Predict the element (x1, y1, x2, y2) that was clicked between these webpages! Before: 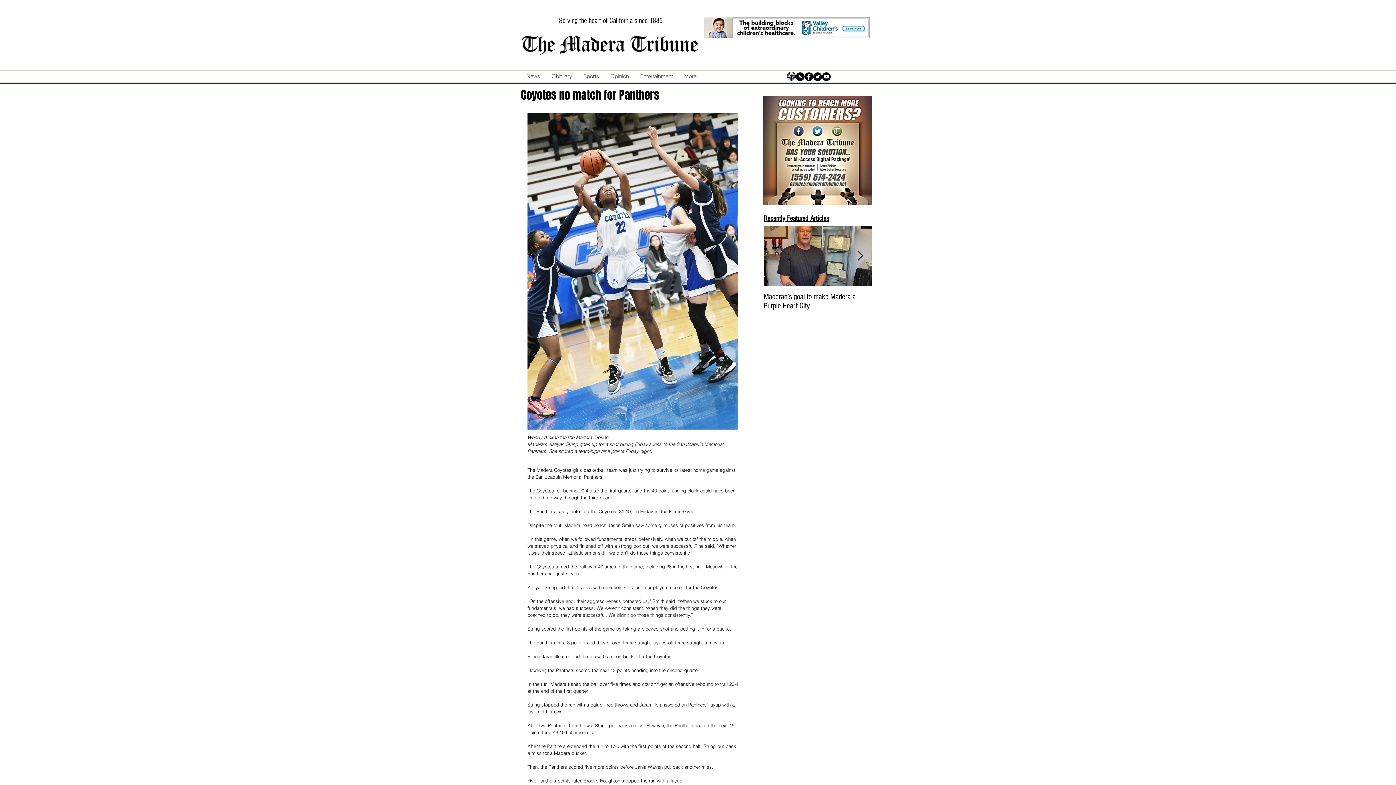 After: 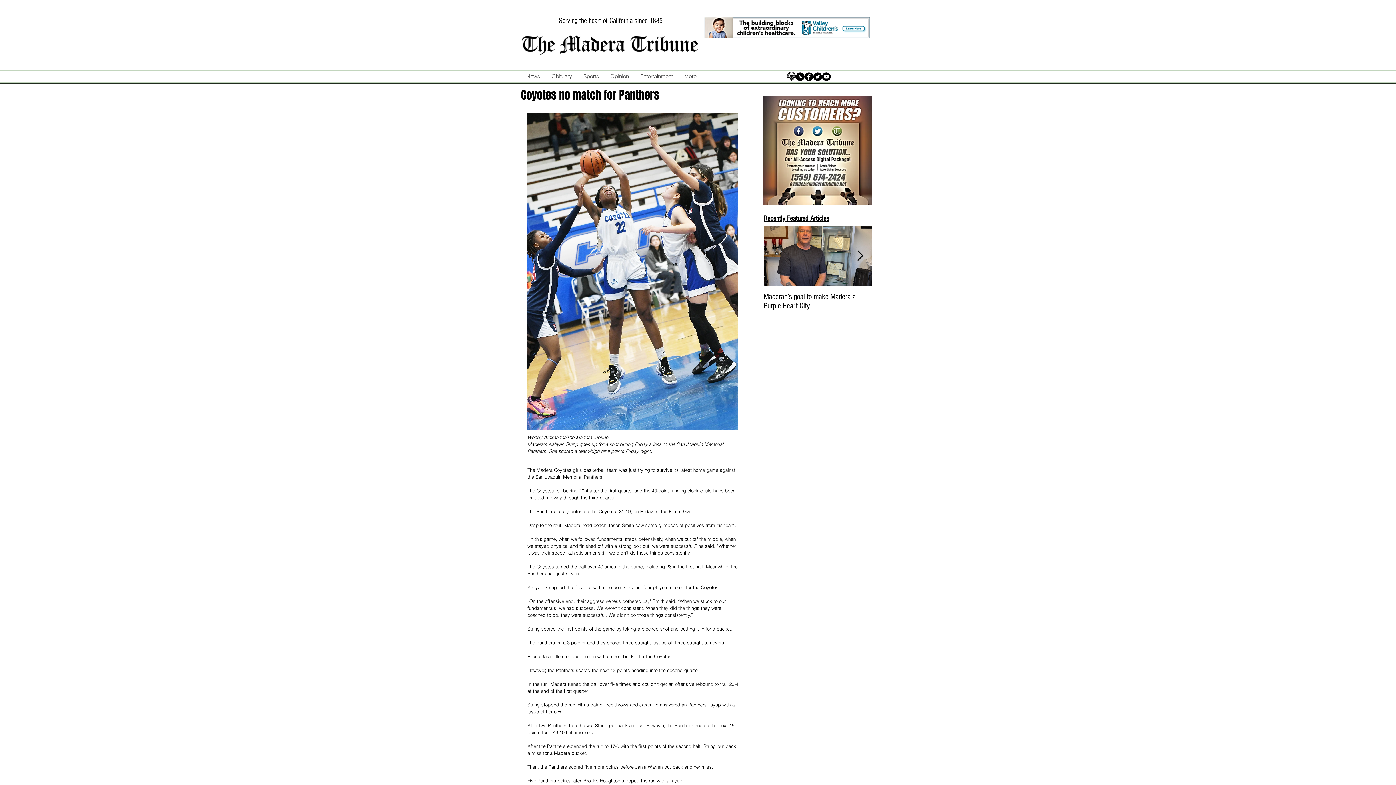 Action: label: Next Item bbox: (857, 250, 863, 261)